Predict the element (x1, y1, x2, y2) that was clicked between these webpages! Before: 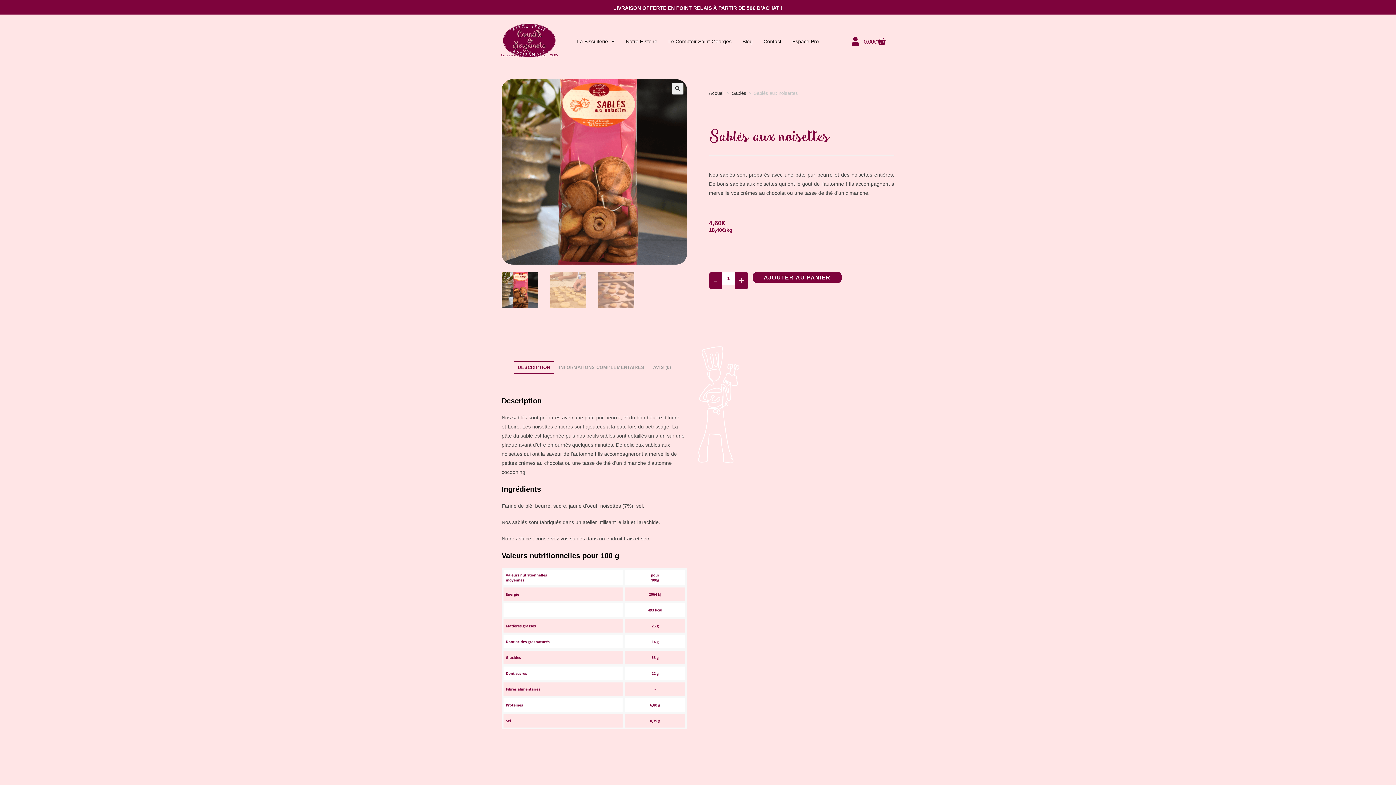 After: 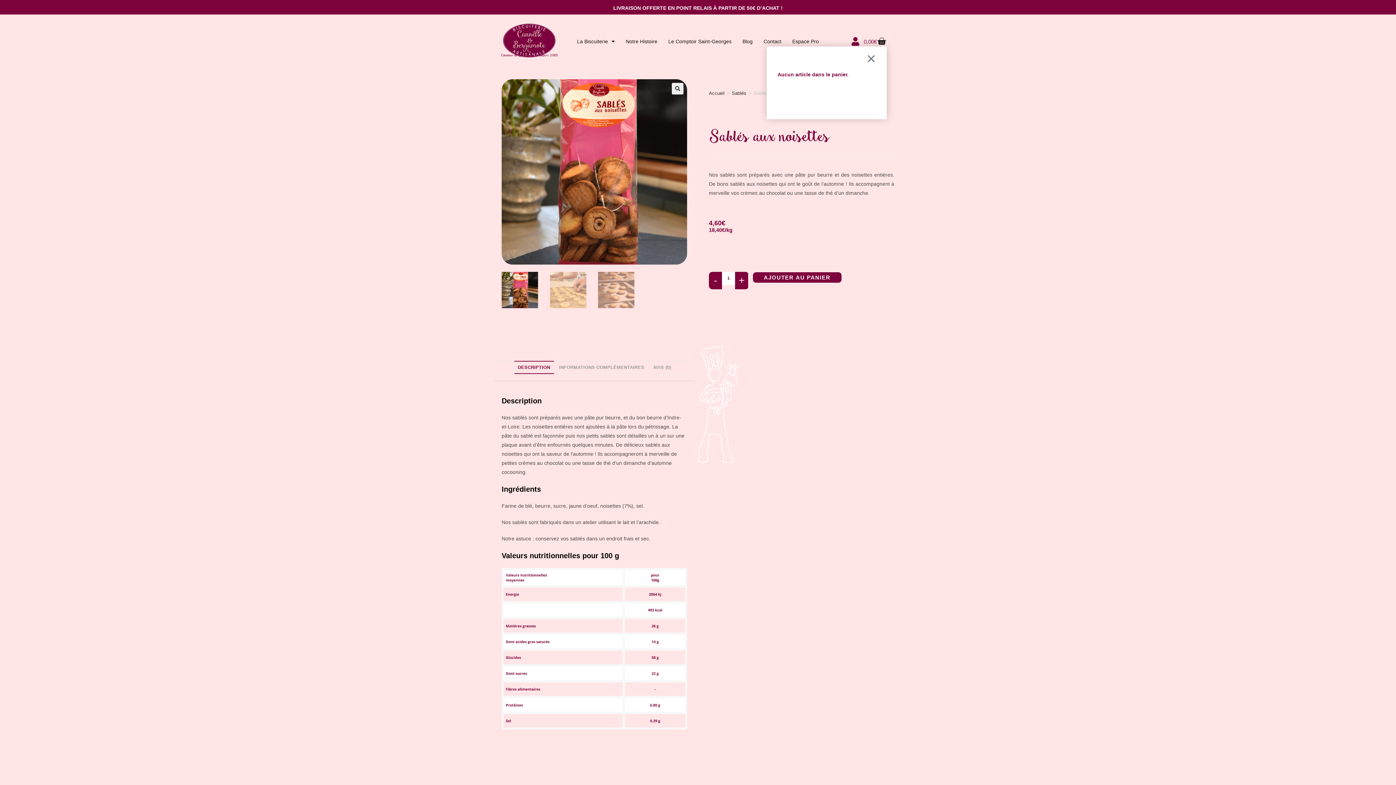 Action: bbox: (863, 36, 886, 46) label: 0,00€
Panier